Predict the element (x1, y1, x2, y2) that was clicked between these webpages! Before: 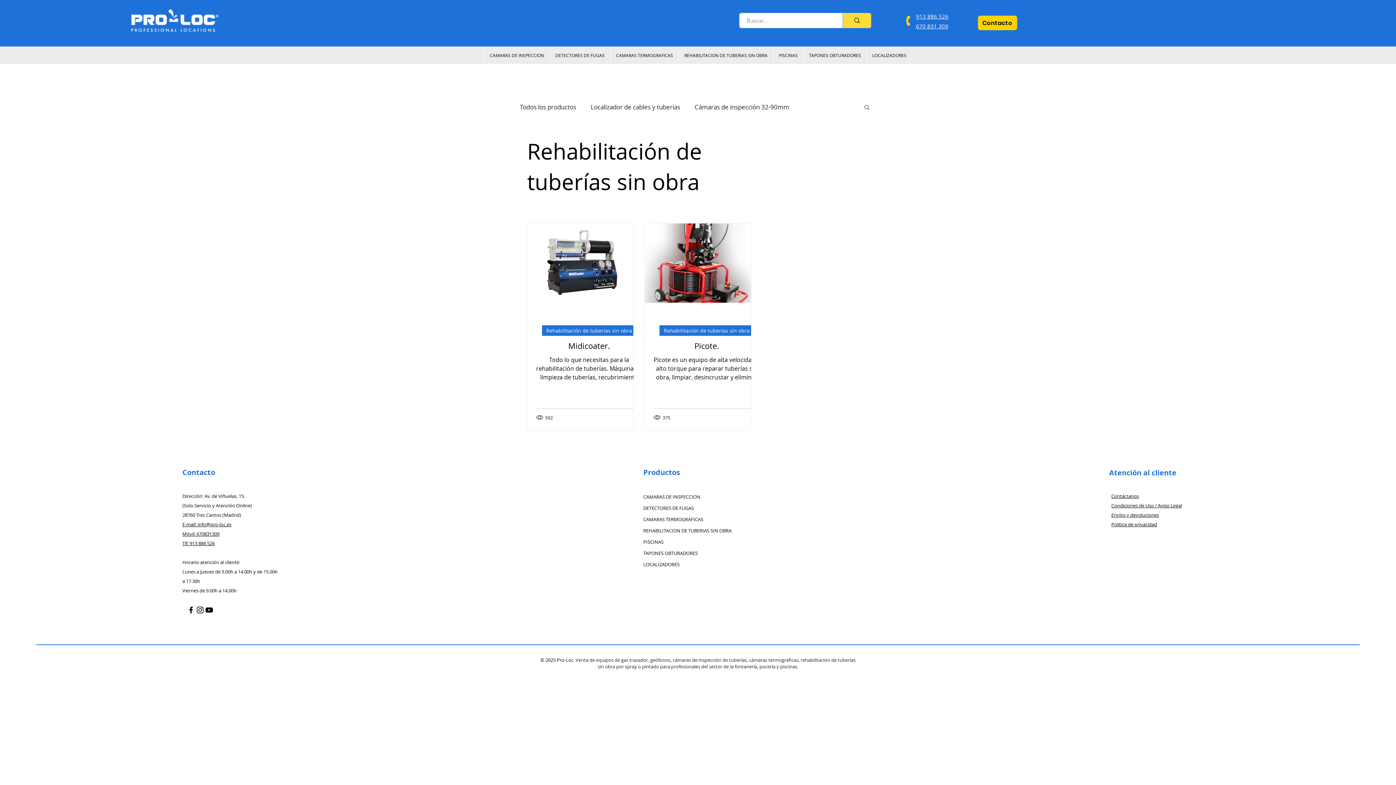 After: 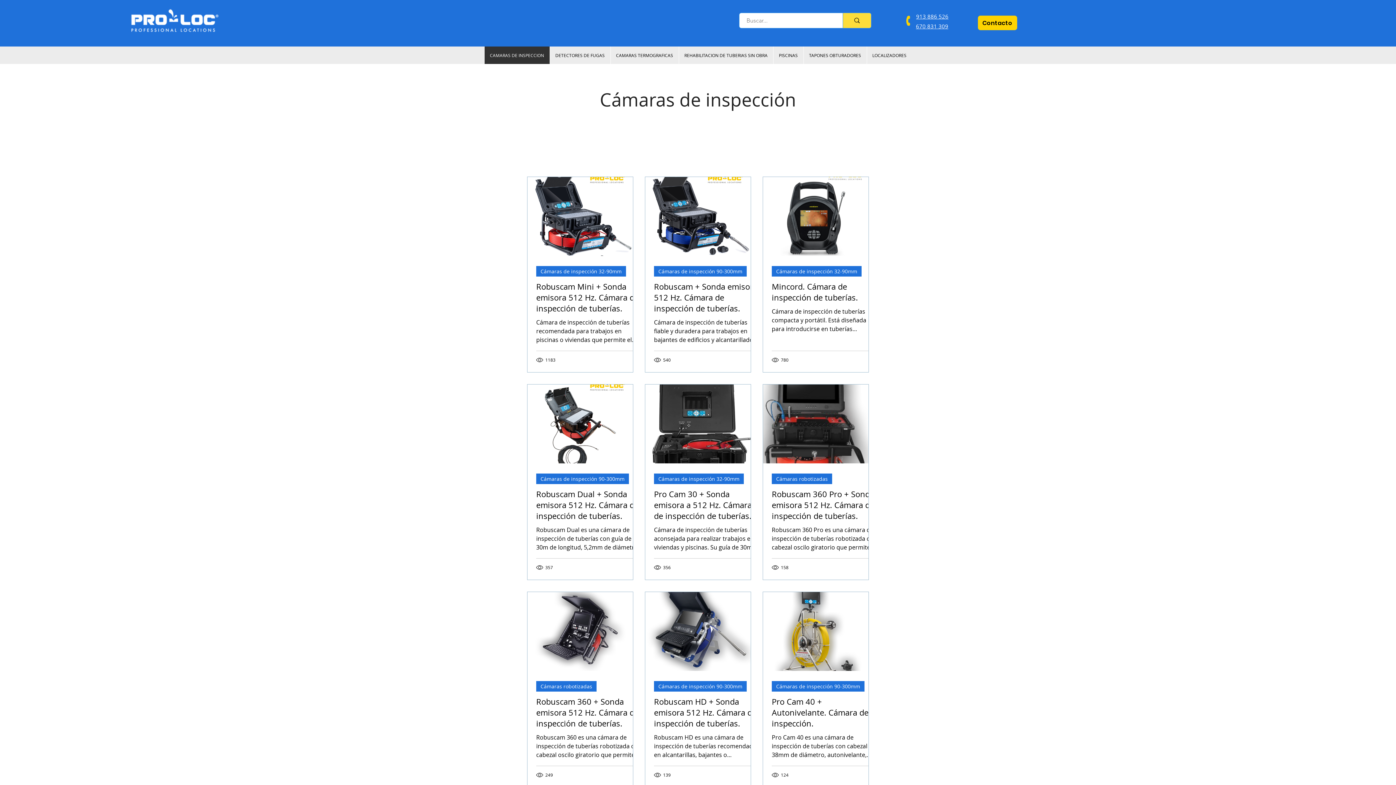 Action: label: CAMARAS DE INSPECCION bbox: (484, 46, 549, 64)